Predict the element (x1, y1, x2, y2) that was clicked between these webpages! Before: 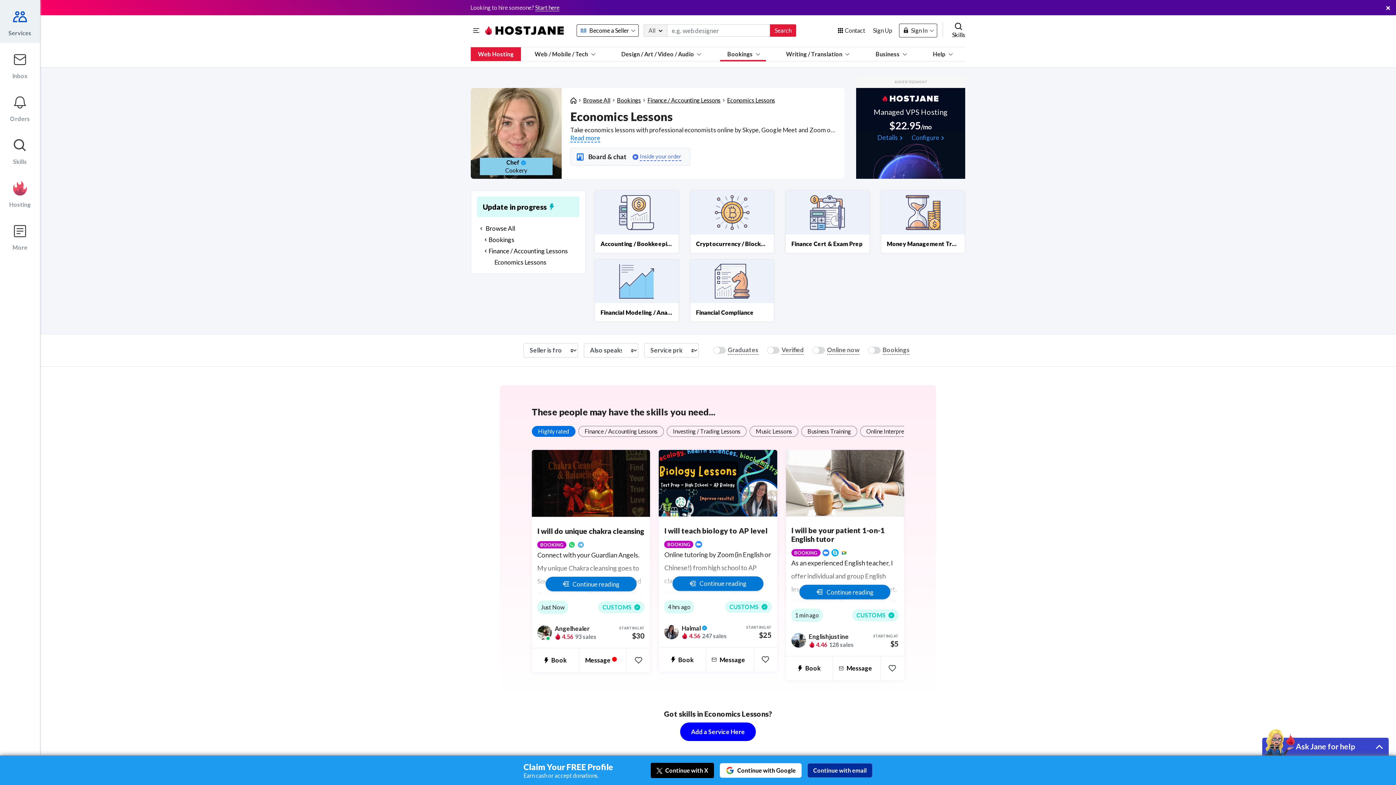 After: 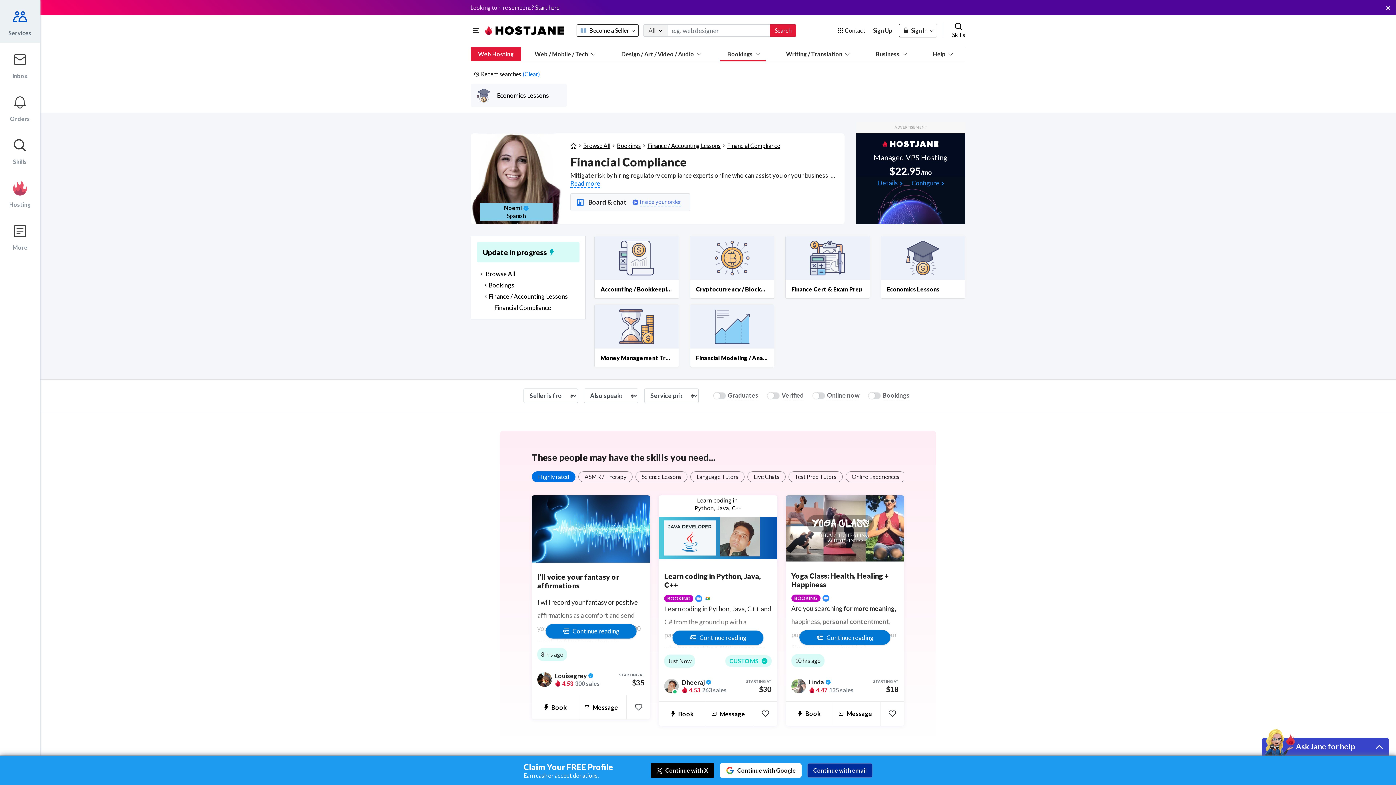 Action: bbox: (696, 306, 768, 321) label: Financial Compliance